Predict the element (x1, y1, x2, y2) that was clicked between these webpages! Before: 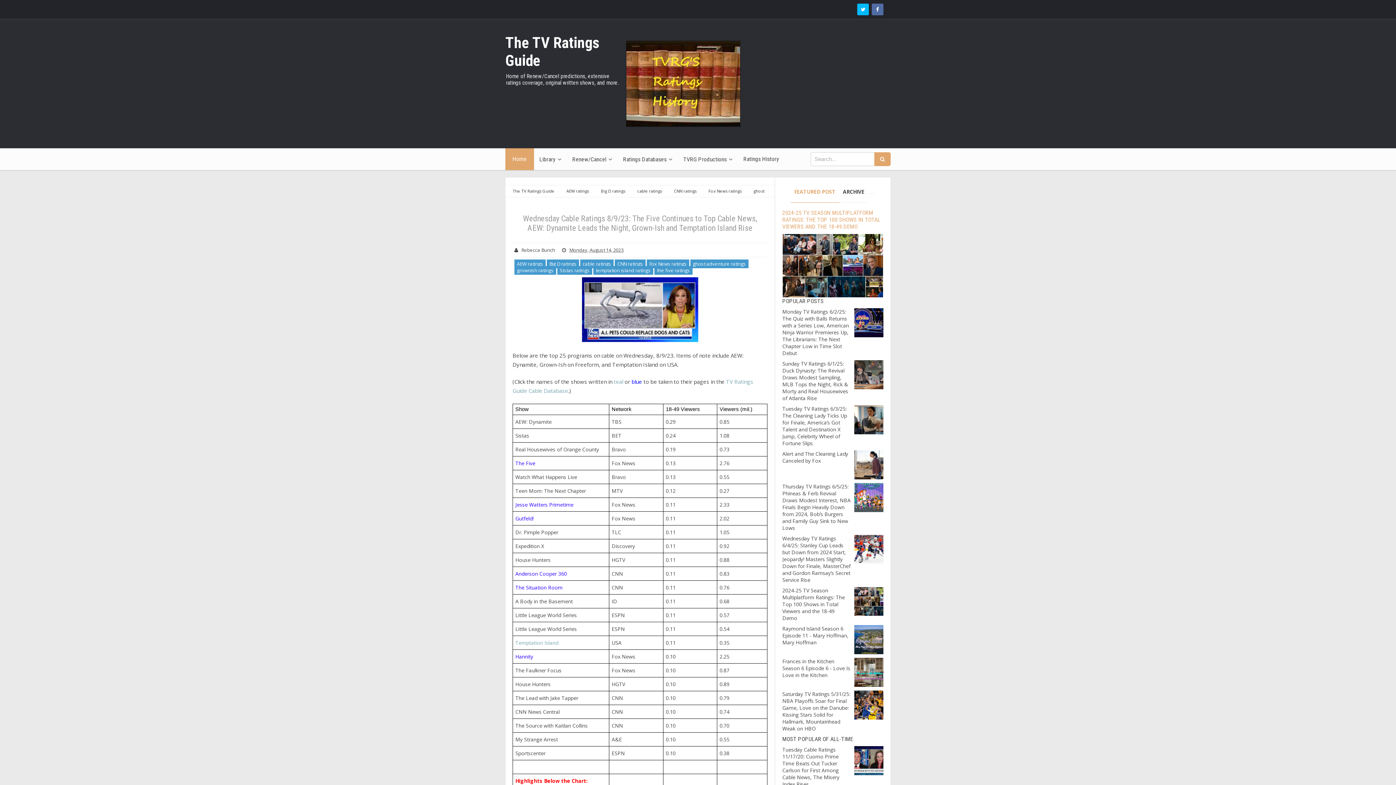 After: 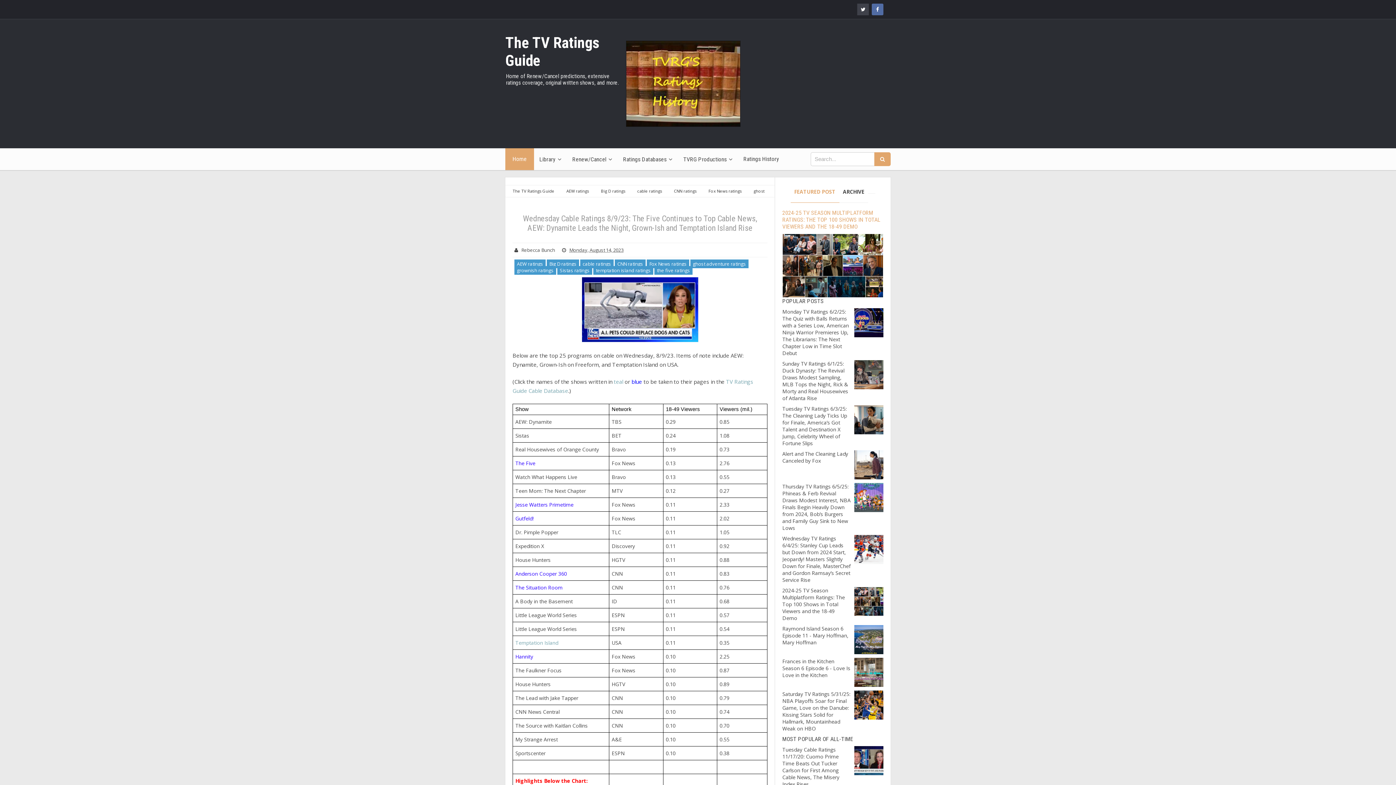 Action: bbox: (857, 3, 869, 15)